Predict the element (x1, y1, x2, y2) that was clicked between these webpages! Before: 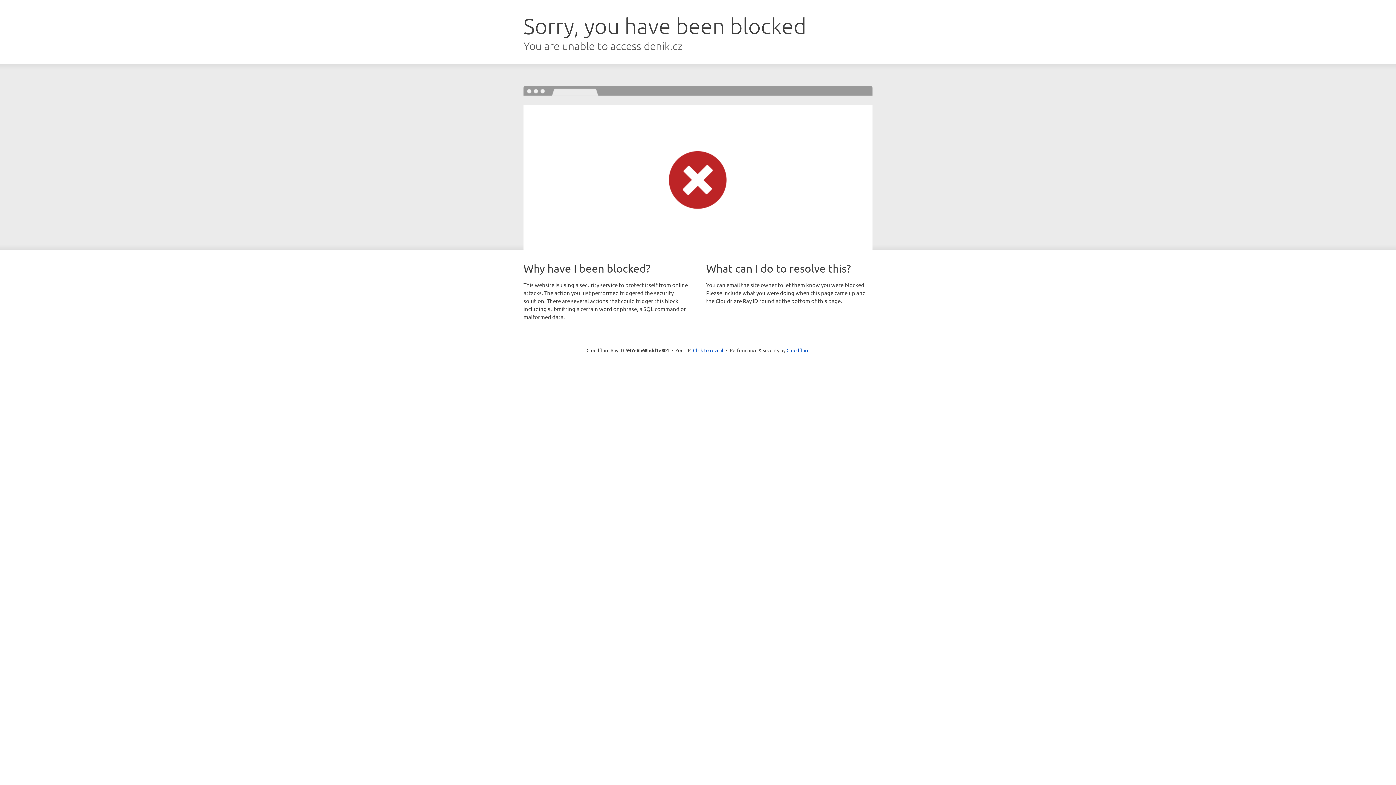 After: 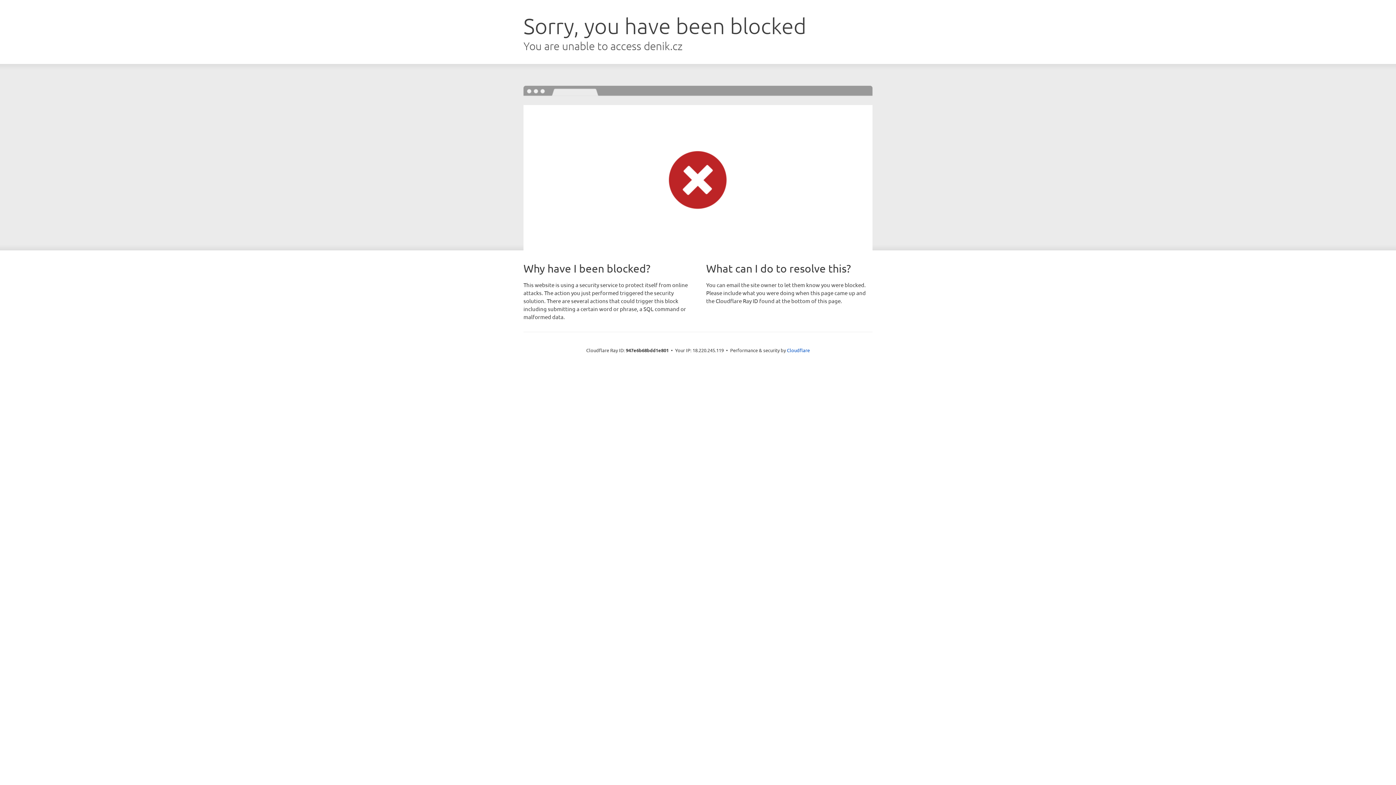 Action: label: Click to reveal bbox: (693, 346, 723, 353)